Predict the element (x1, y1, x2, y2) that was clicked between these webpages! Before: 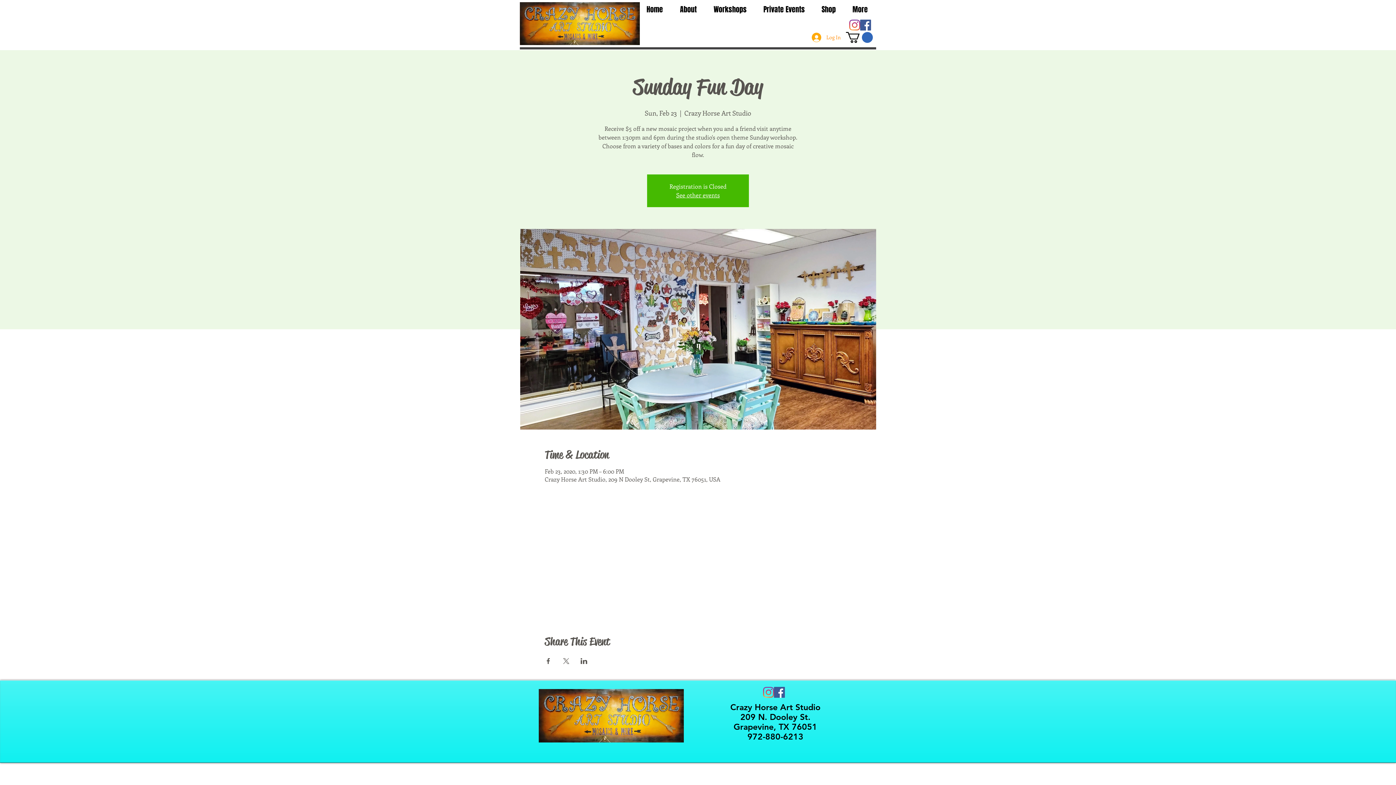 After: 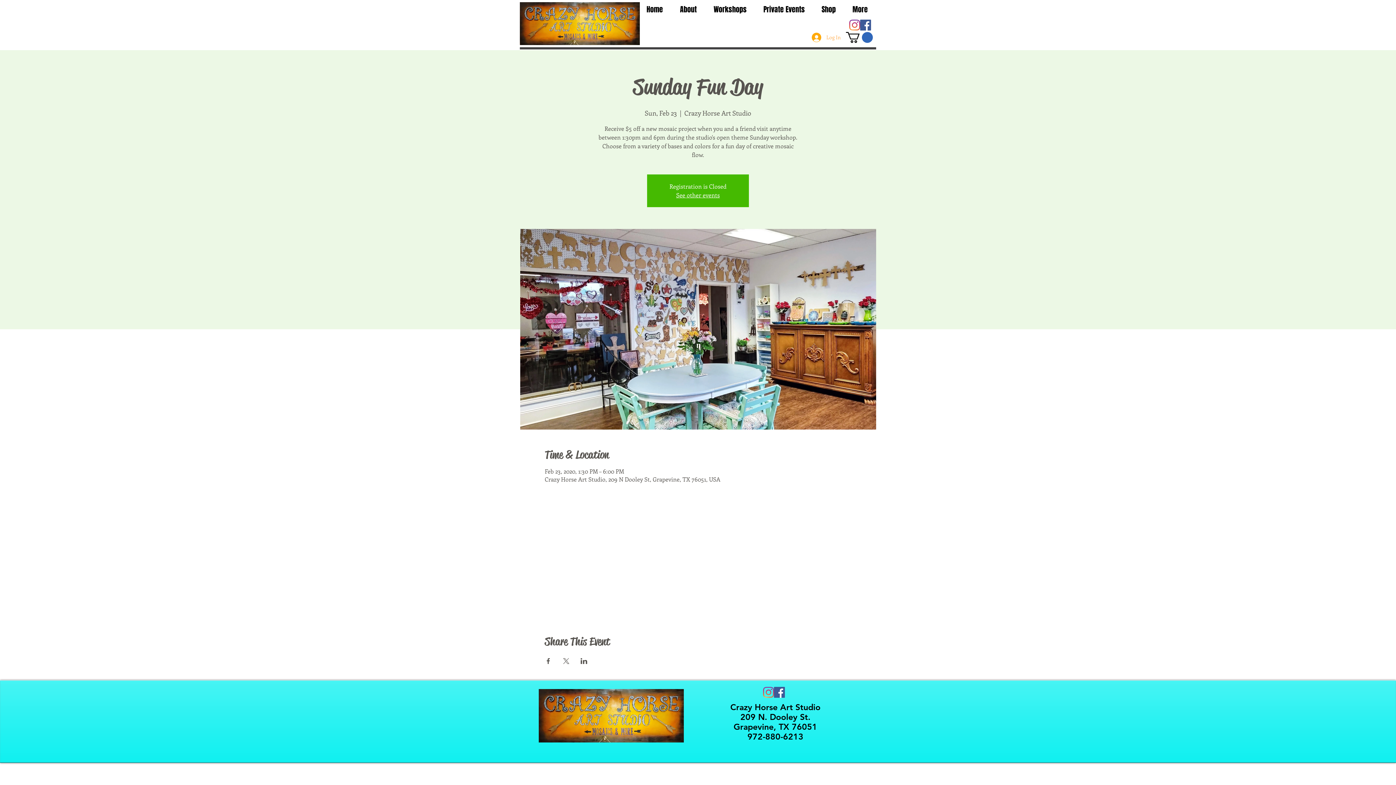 Action: label: Log In bbox: (806, 30, 846, 44)